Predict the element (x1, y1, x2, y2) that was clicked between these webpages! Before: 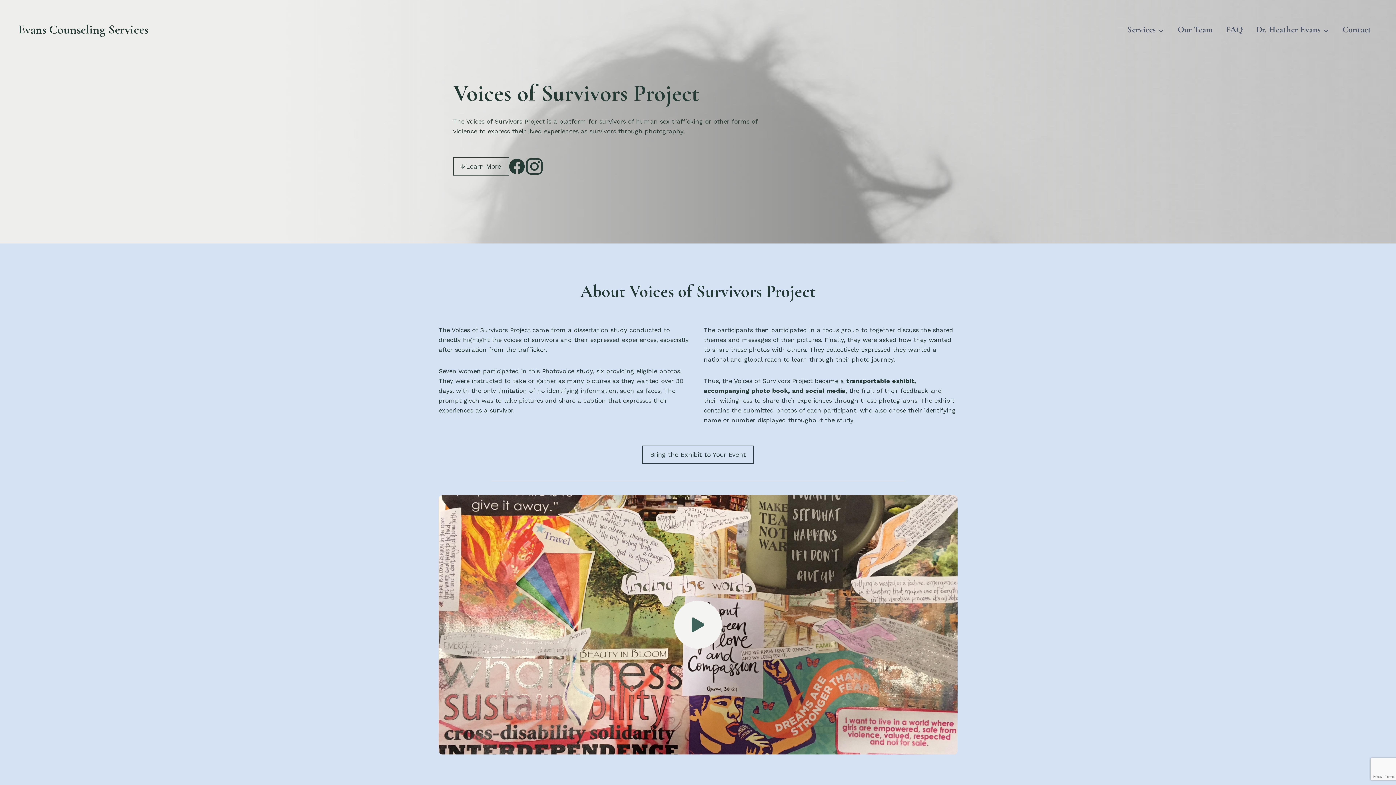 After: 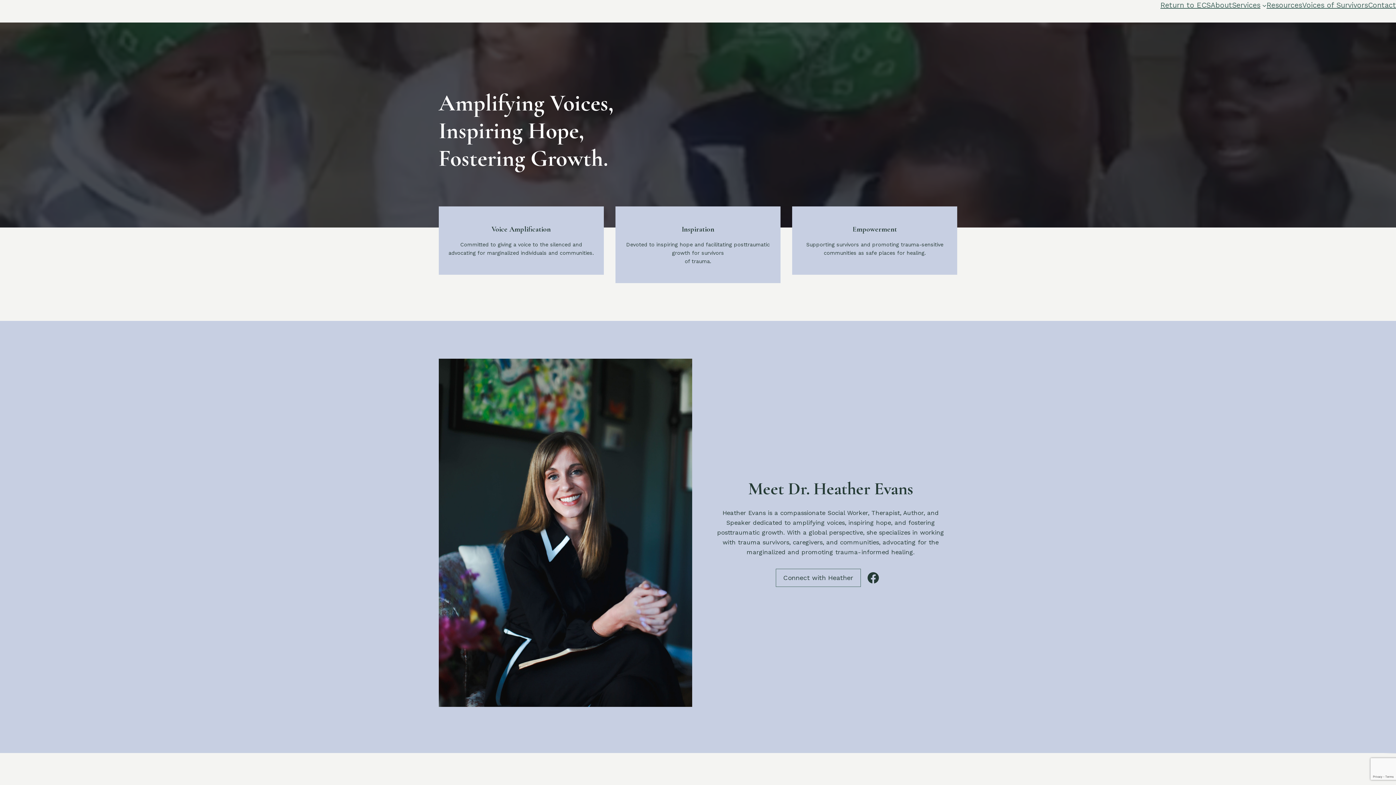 Action: label: Dr. Heather Evans bbox: (1249, 9, 1336, 50)